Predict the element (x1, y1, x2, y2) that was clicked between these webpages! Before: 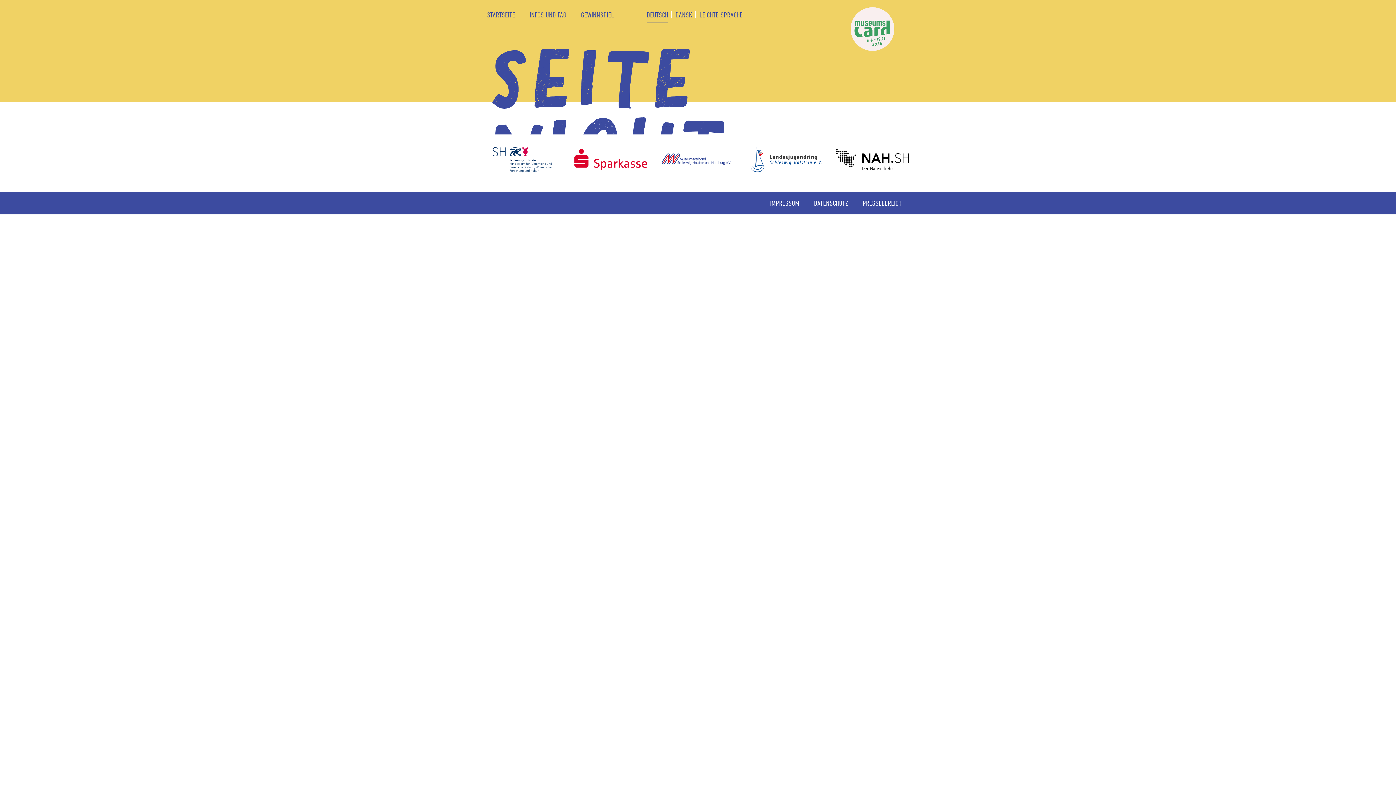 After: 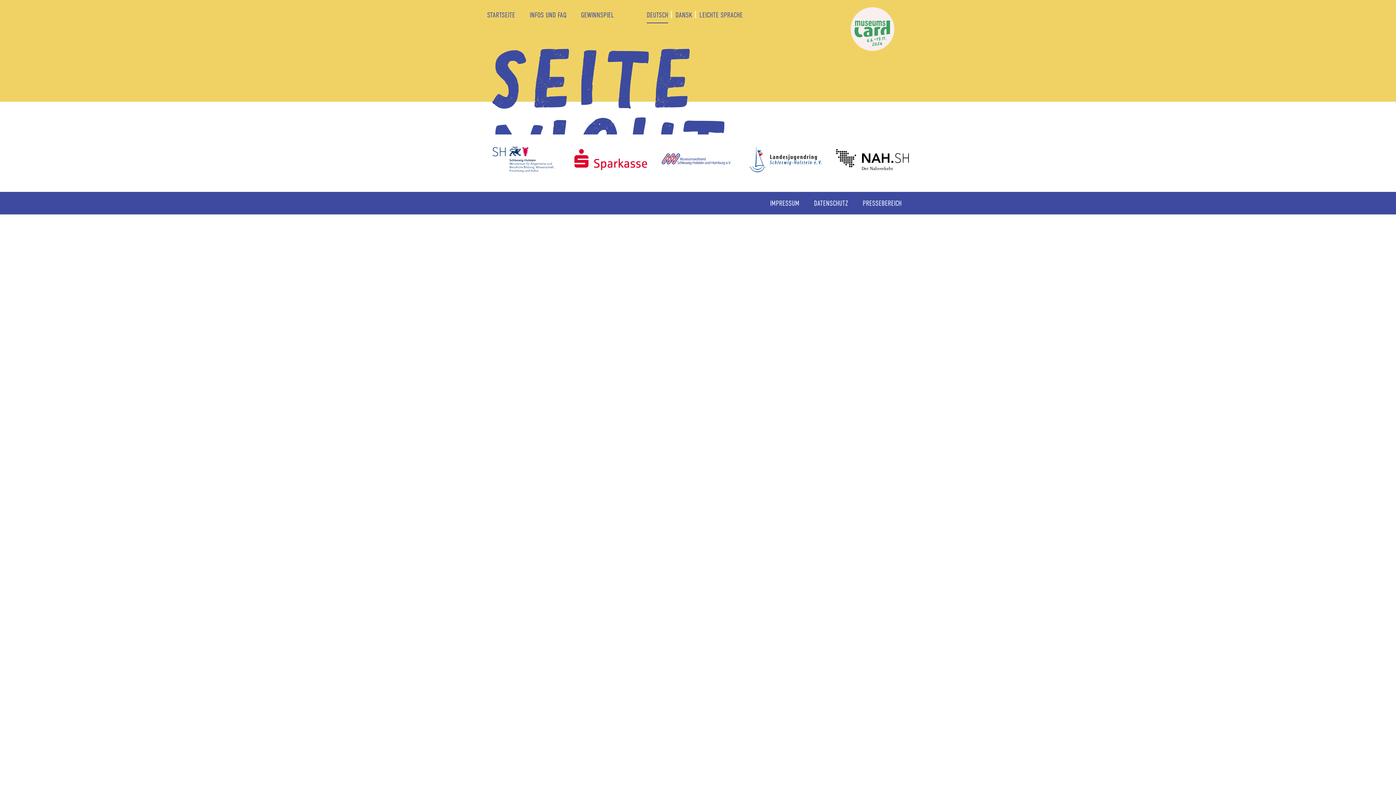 Action: bbox: (654, 134, 741, 184)